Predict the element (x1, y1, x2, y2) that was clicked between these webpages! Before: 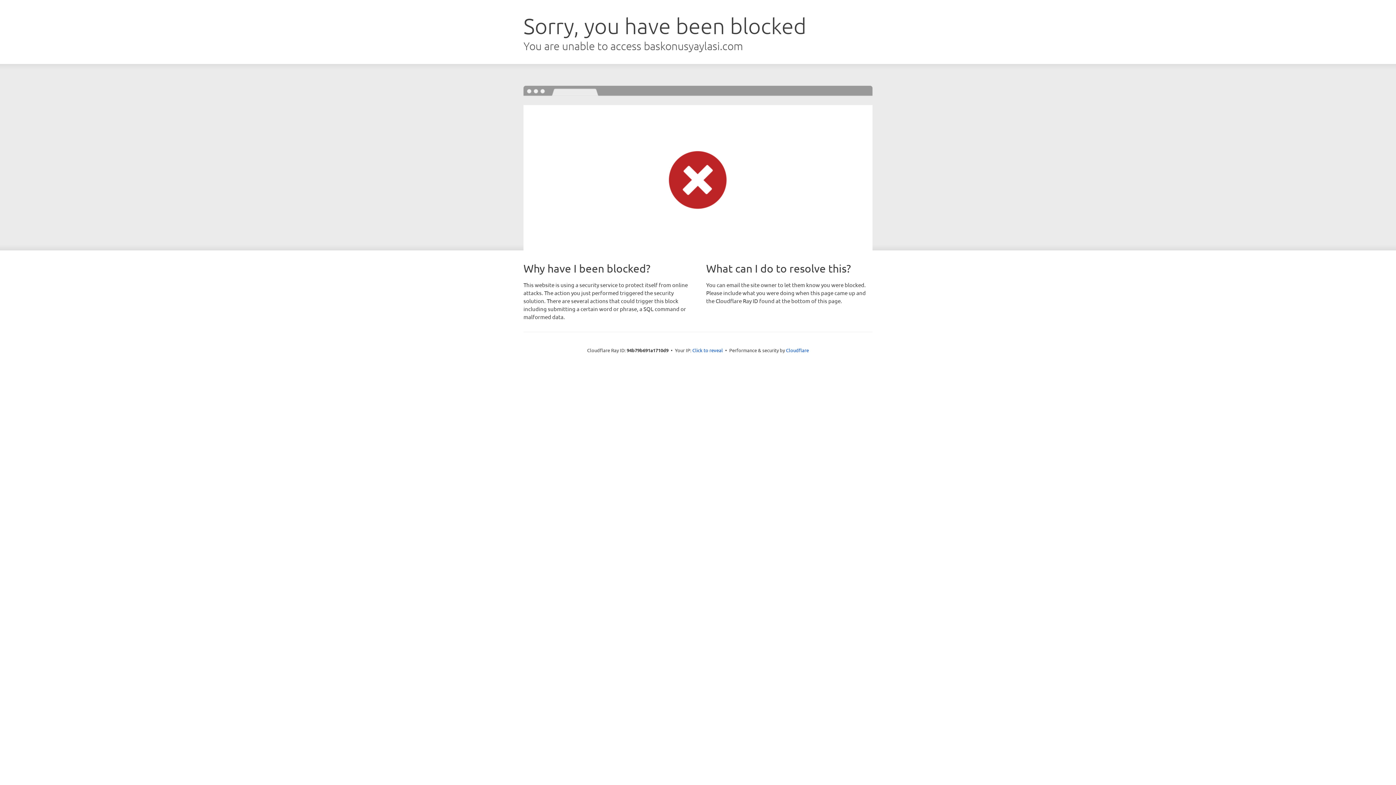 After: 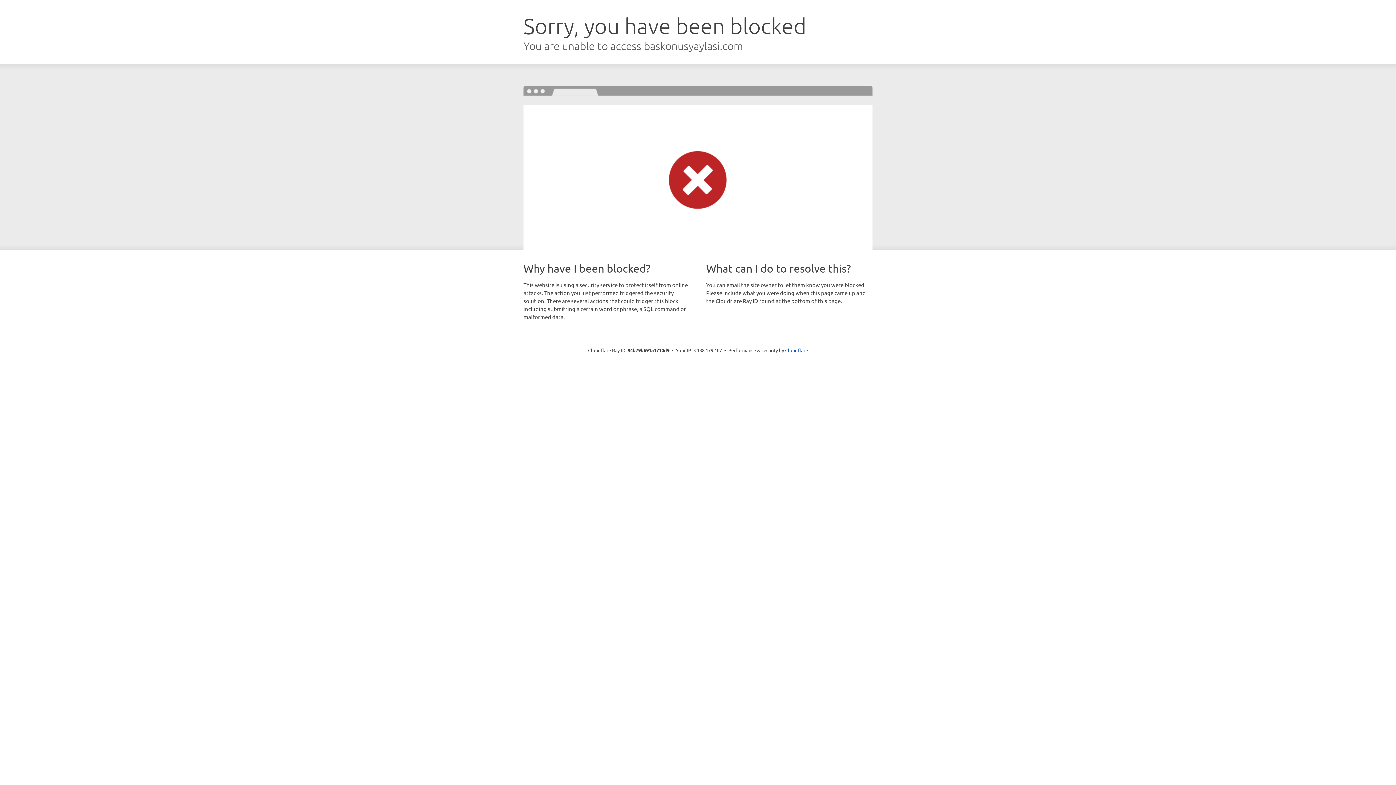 Action: label: Click to reveal bbox: (692, 346, 723, 353)